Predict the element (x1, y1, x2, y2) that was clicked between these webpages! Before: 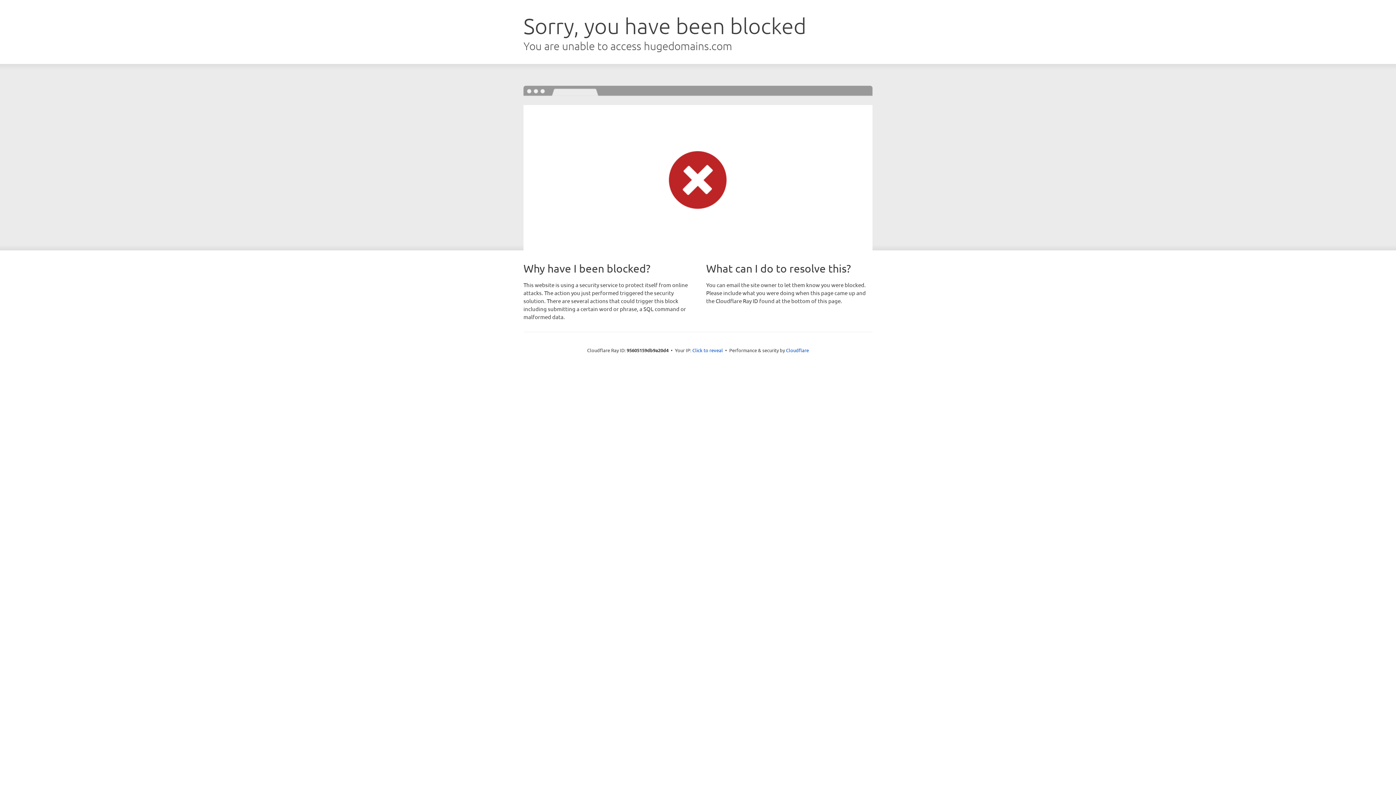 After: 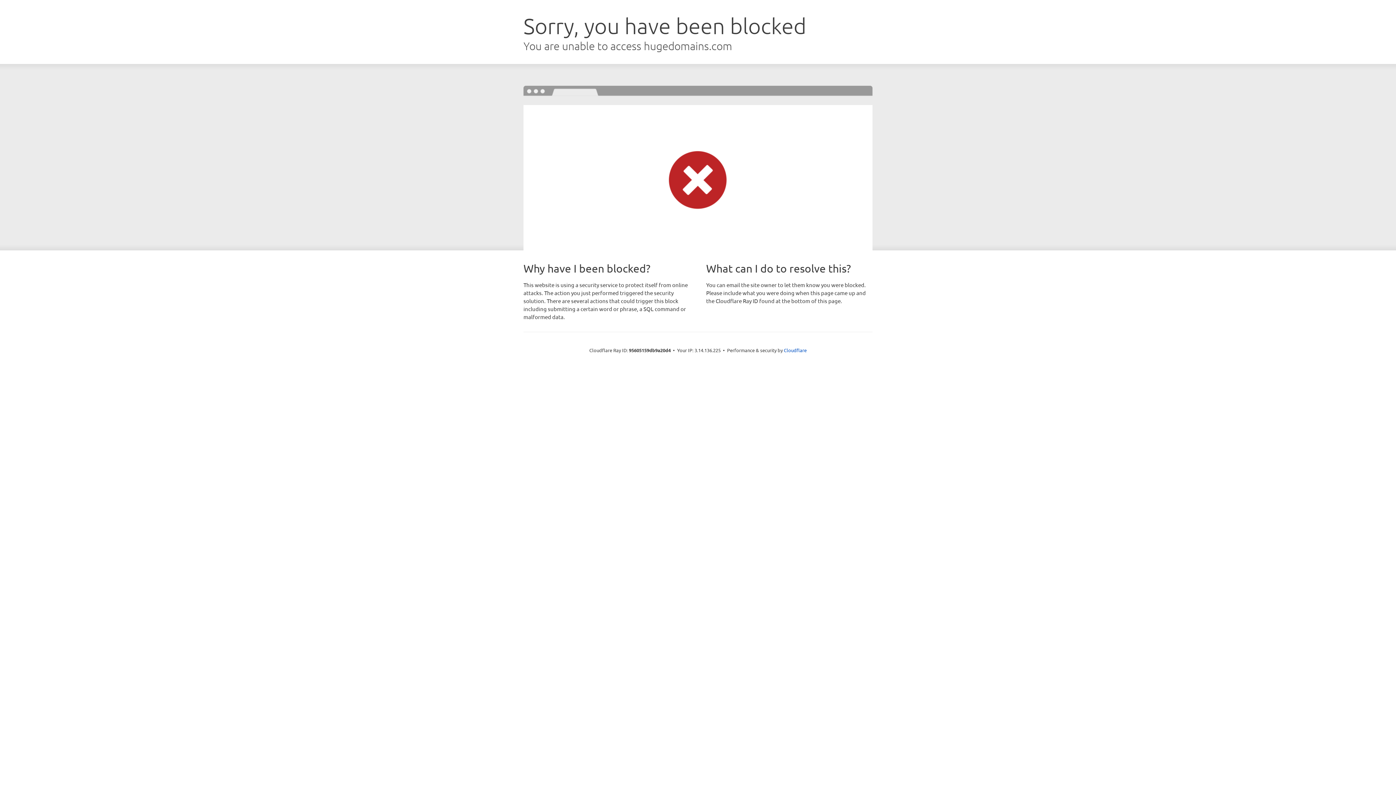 Action: label: Click to reveal bbox: (692, 346, 723, 353)